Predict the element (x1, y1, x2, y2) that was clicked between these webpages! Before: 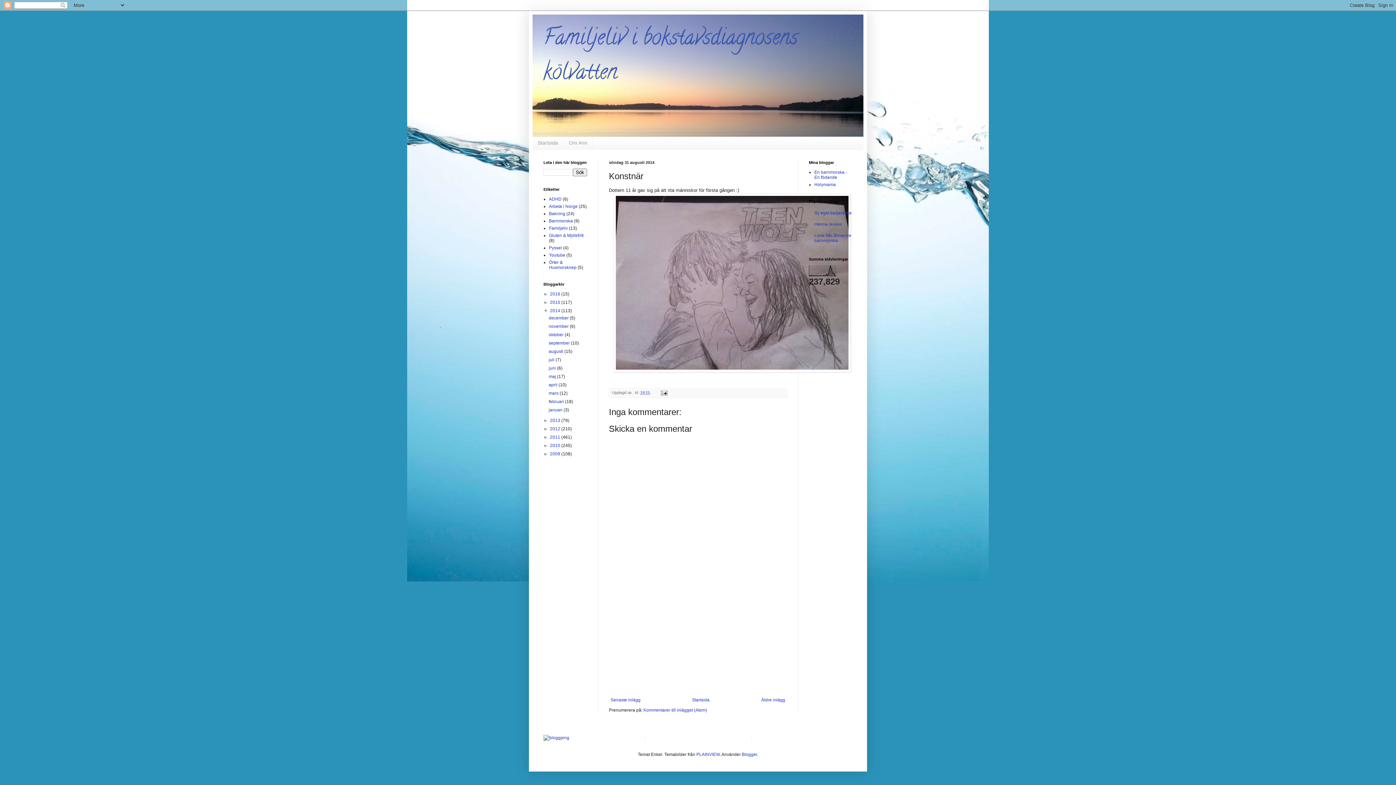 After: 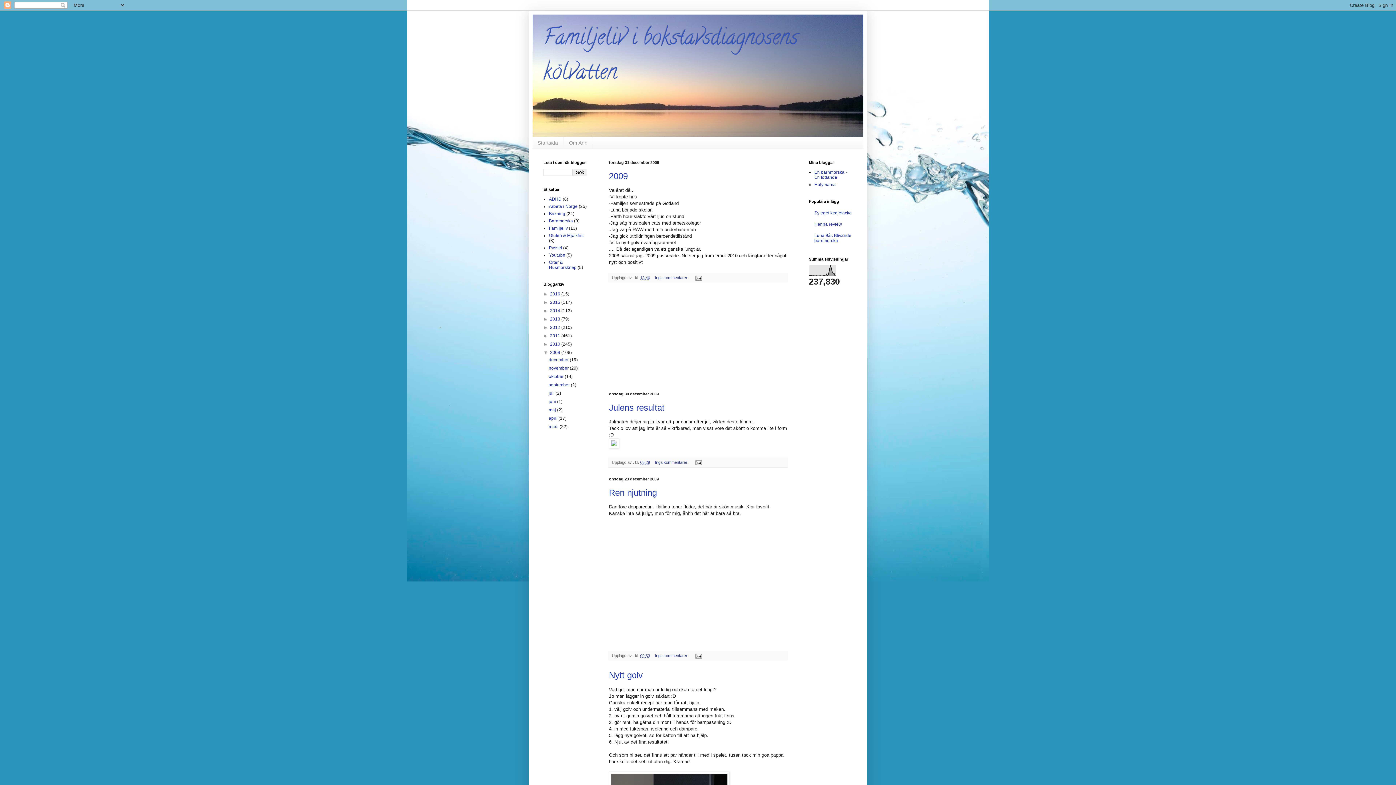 Action: label: 2009  bbox: (550, 451, 561, 456)